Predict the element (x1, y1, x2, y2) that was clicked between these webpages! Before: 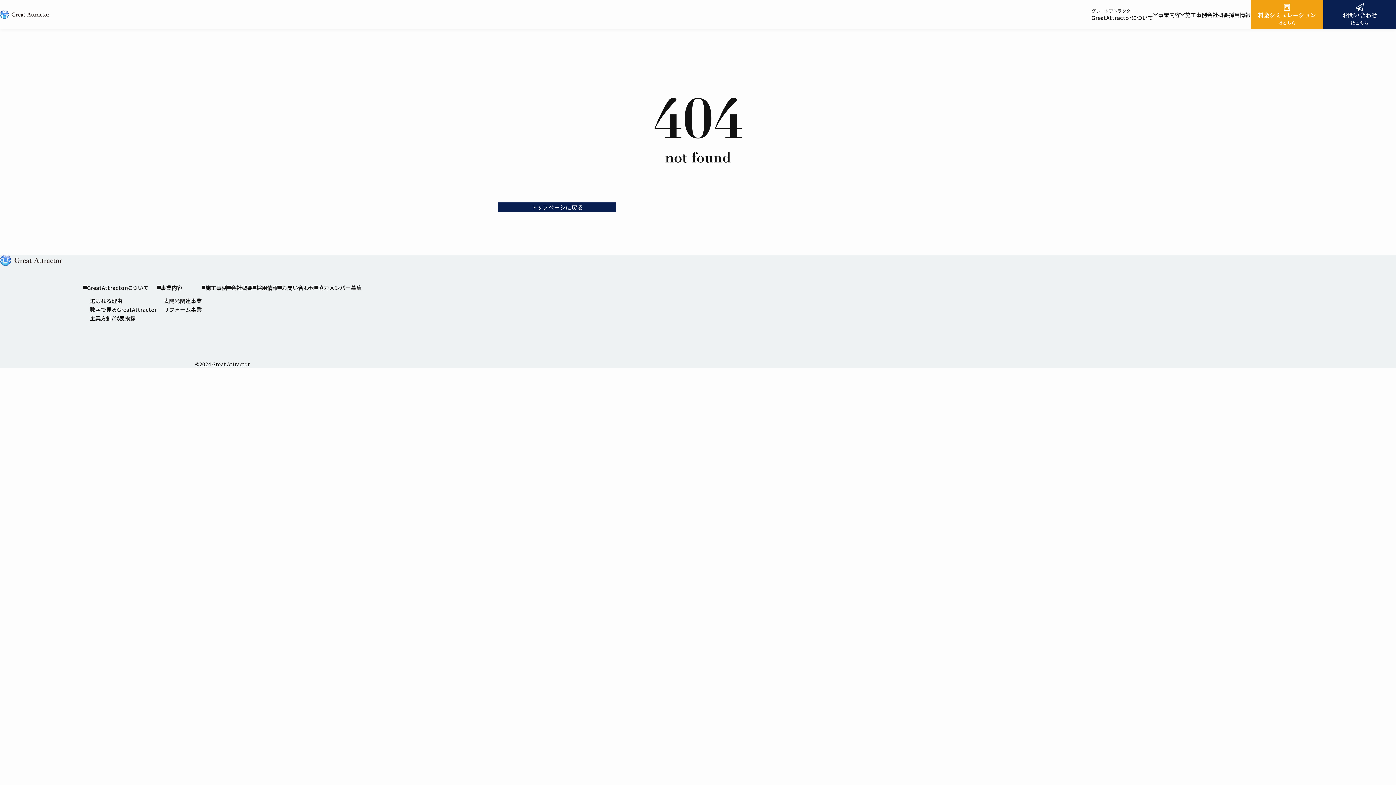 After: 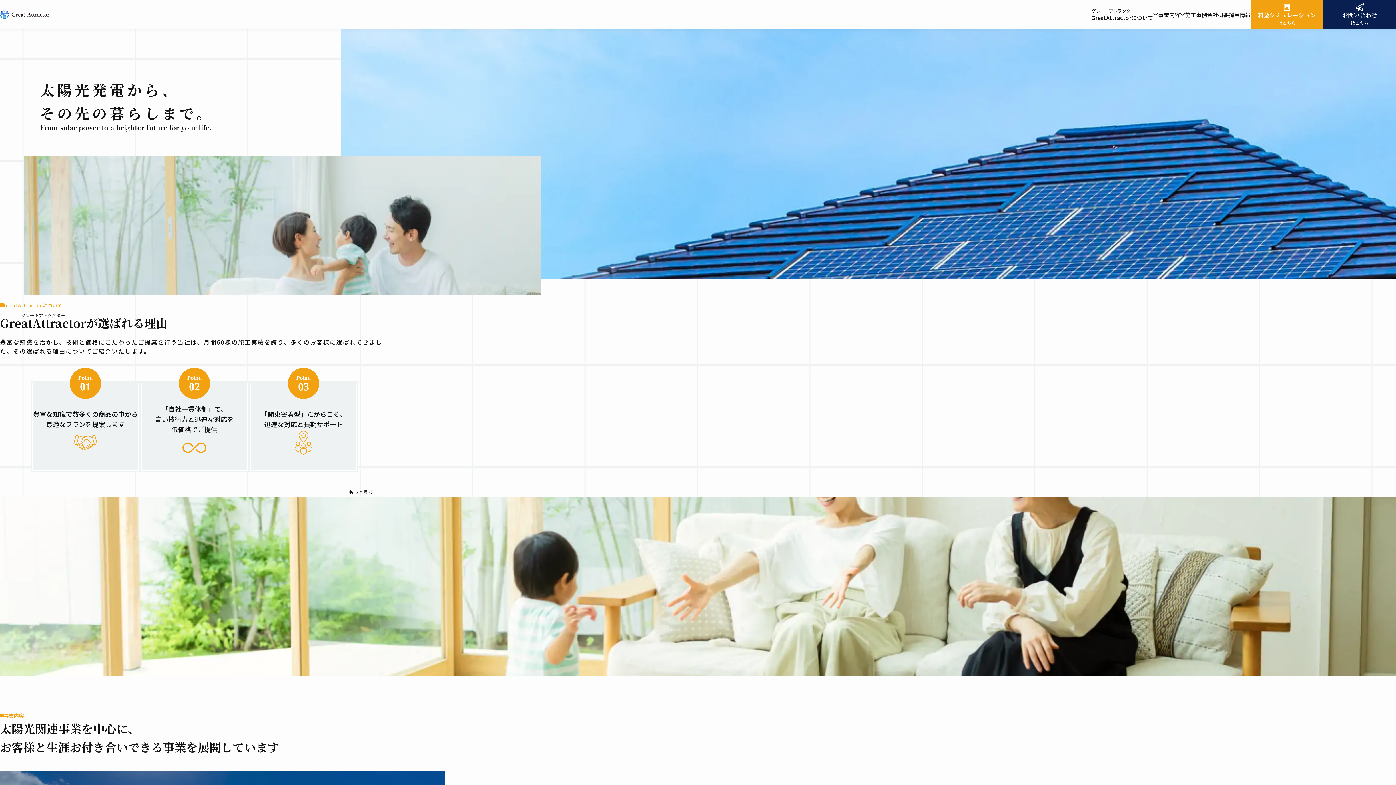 Action: bbox: (0, 254, 62, 266)